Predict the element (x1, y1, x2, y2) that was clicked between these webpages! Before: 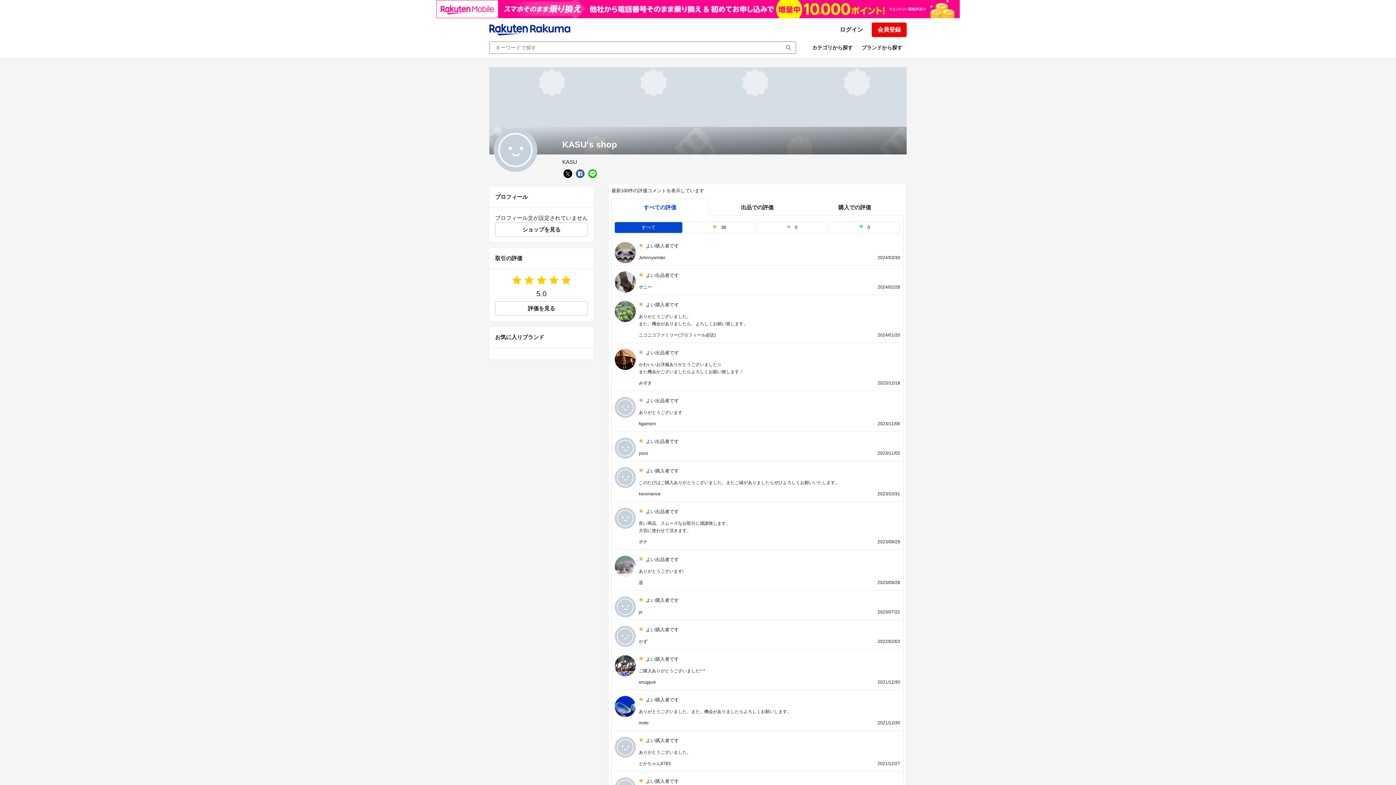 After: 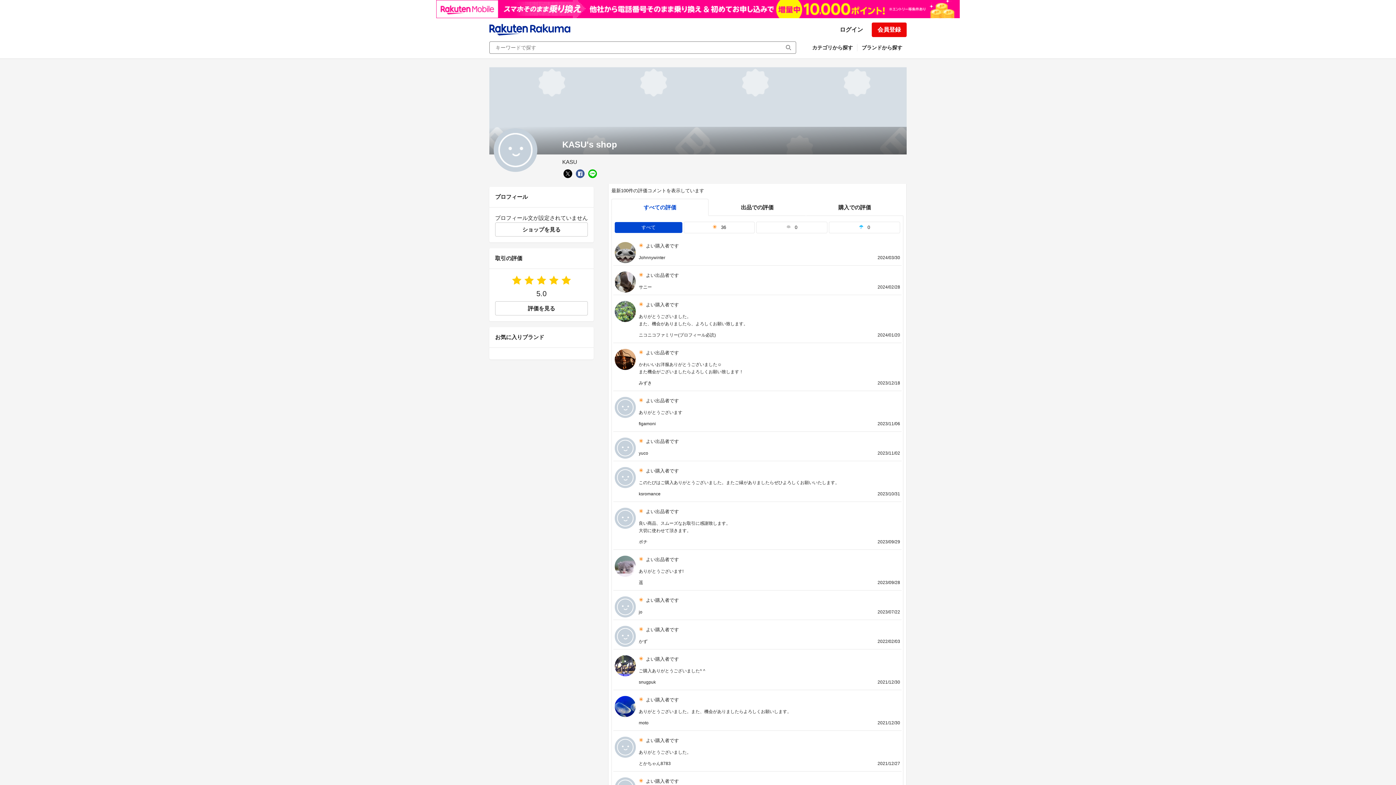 Action: label: すべての評価 bbox: (611, 180, 708, 197)